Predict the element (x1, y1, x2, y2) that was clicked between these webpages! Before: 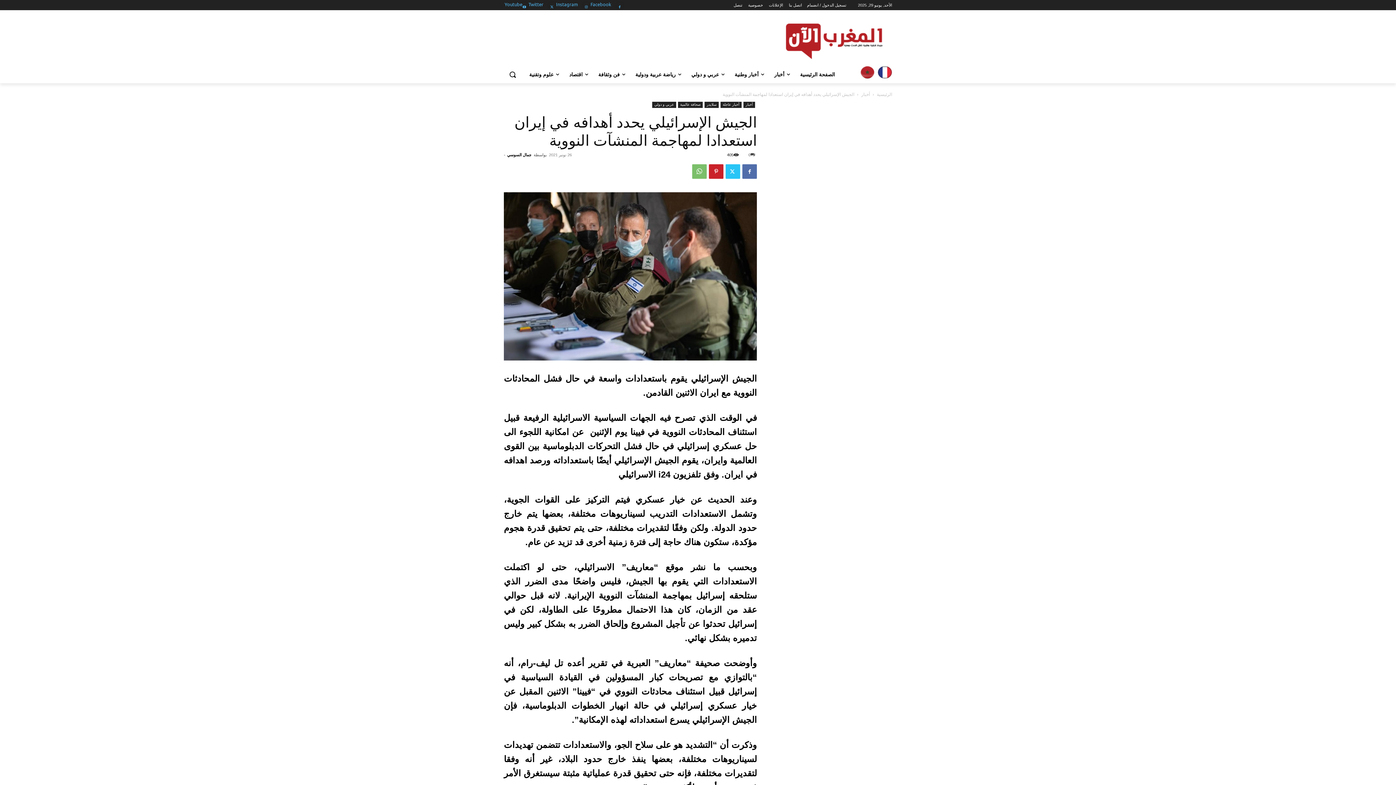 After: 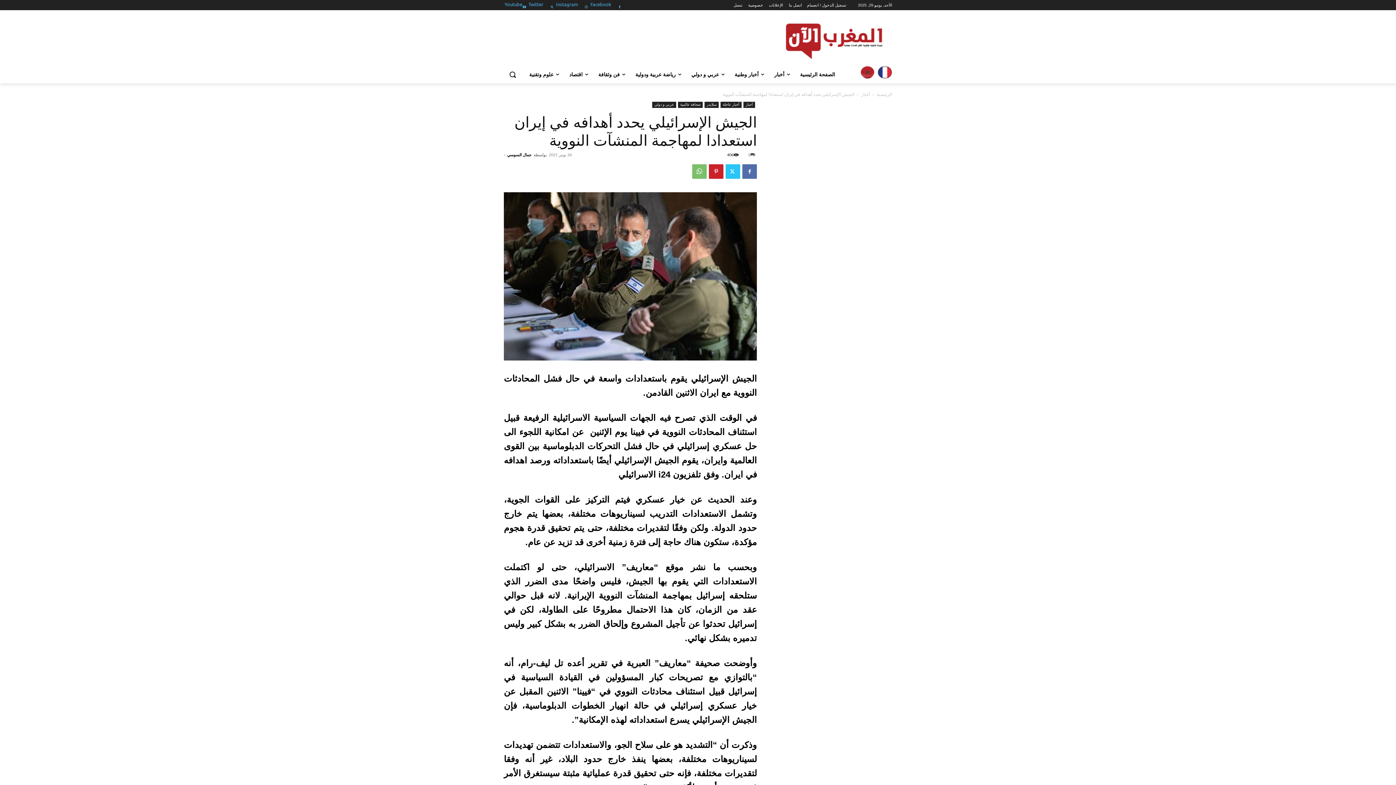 Action: label: 0 bbox: (748, 152, 757, 157)